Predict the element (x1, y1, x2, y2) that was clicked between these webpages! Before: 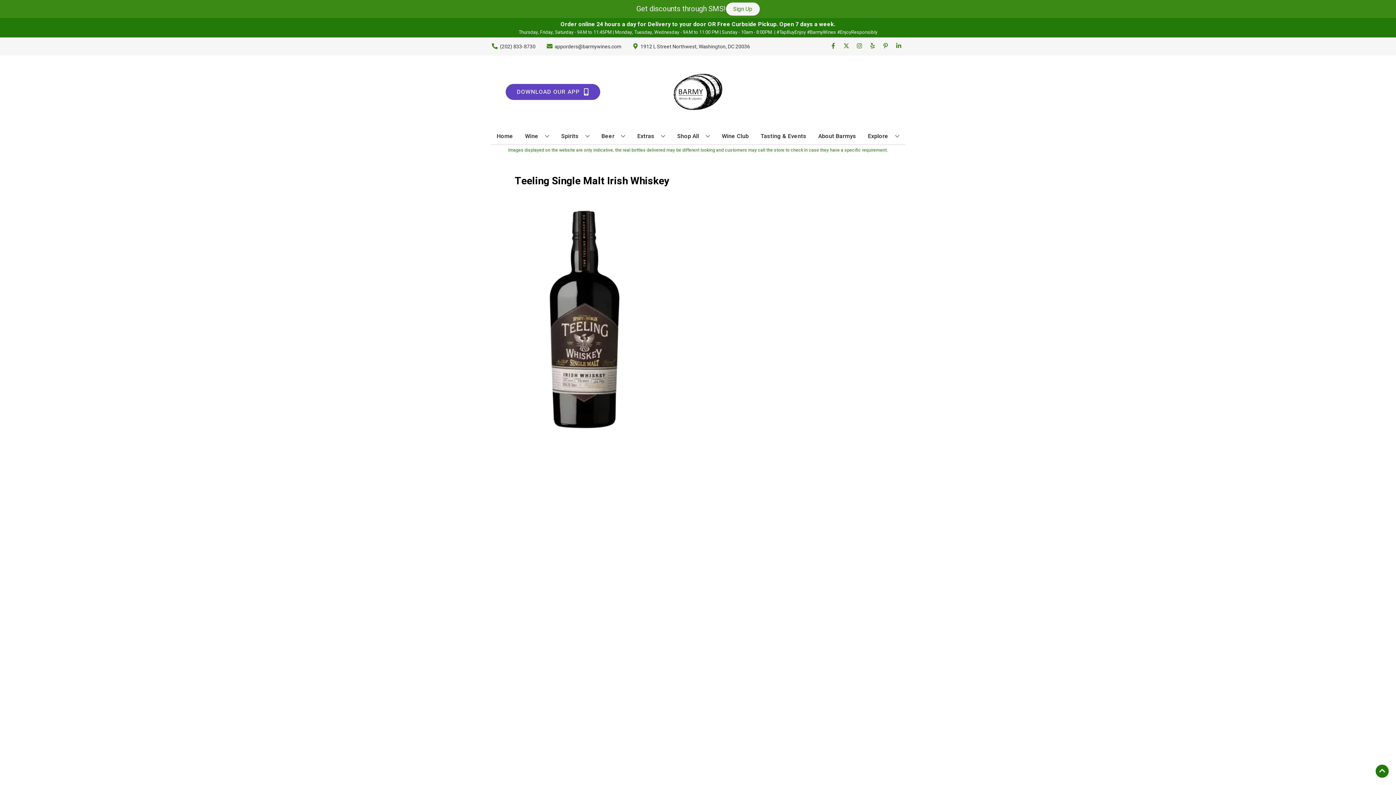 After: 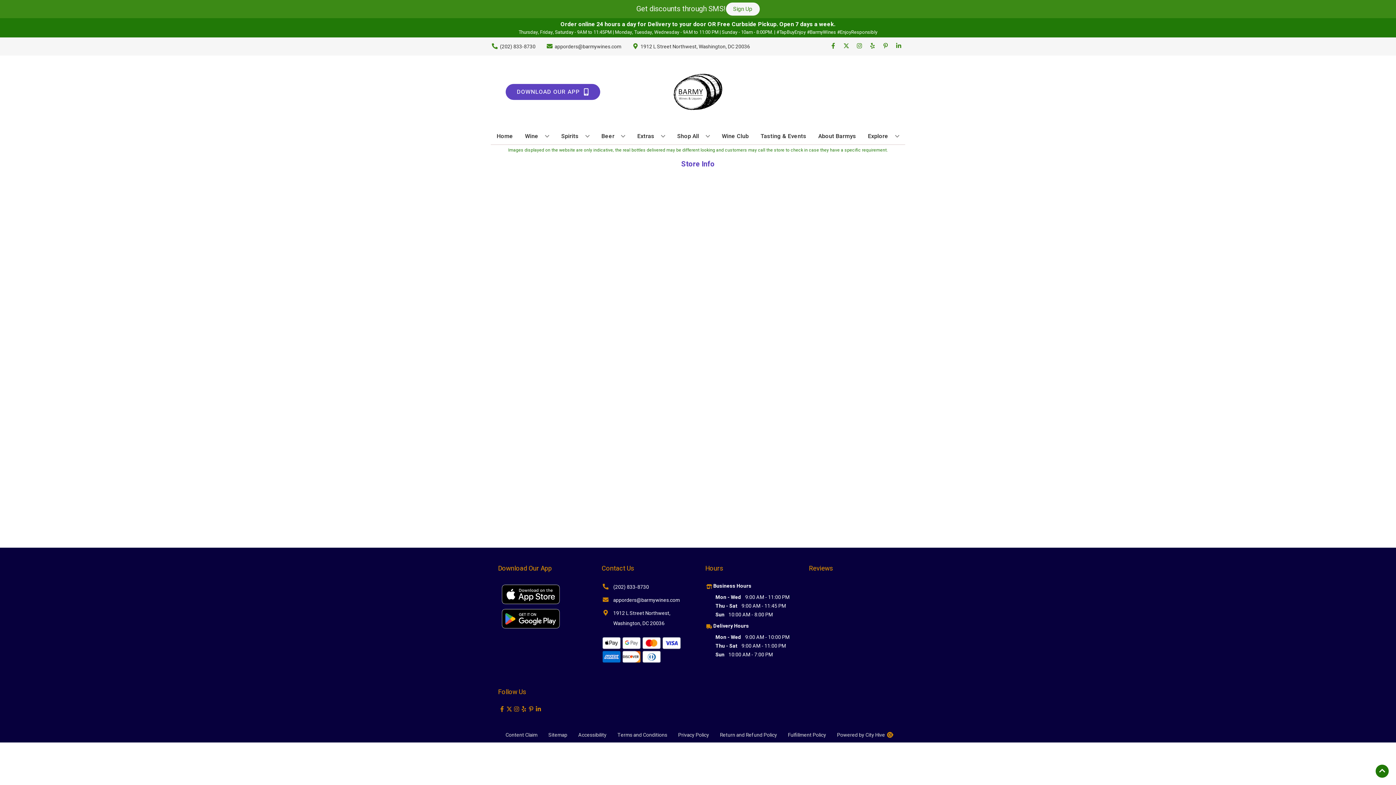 Action: bbox: (865, 128, 902, 144) label: Explore